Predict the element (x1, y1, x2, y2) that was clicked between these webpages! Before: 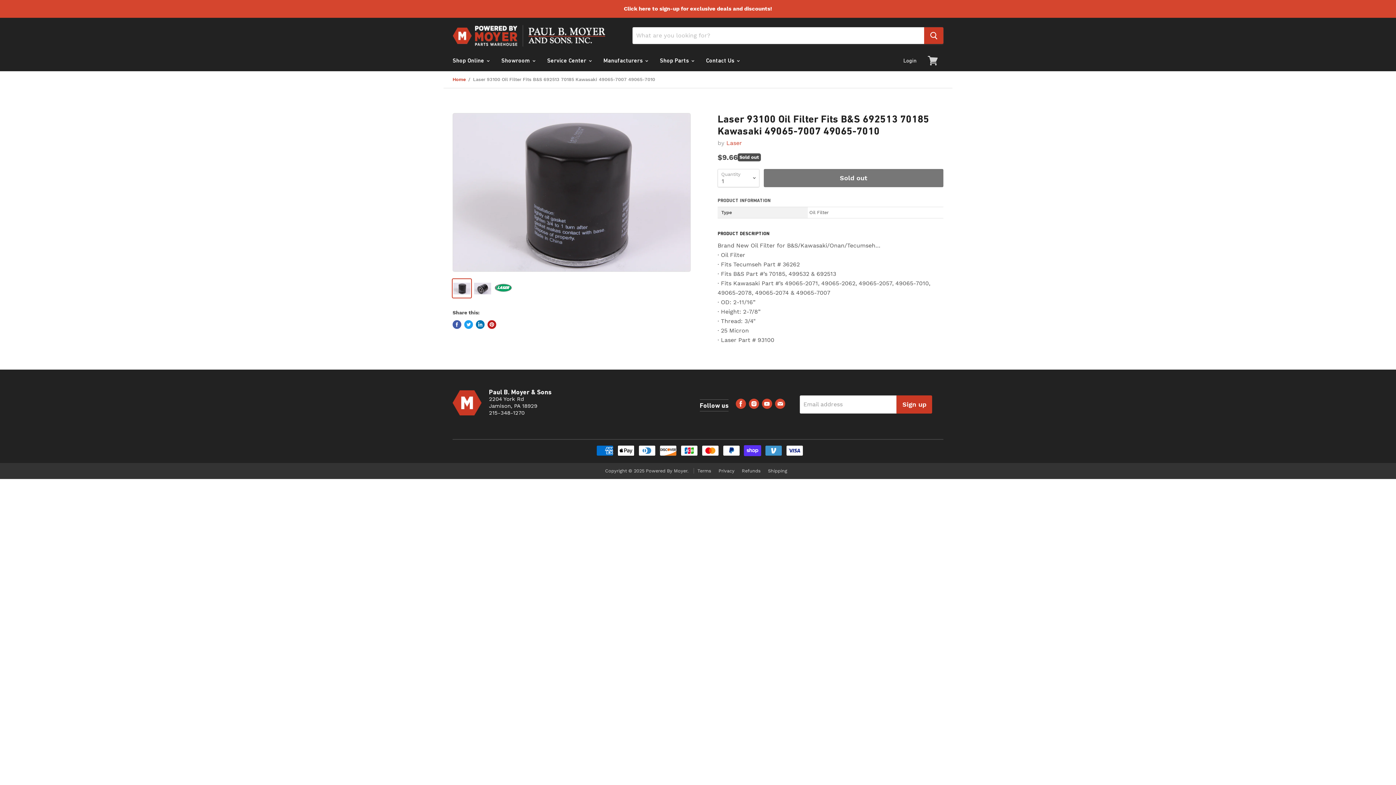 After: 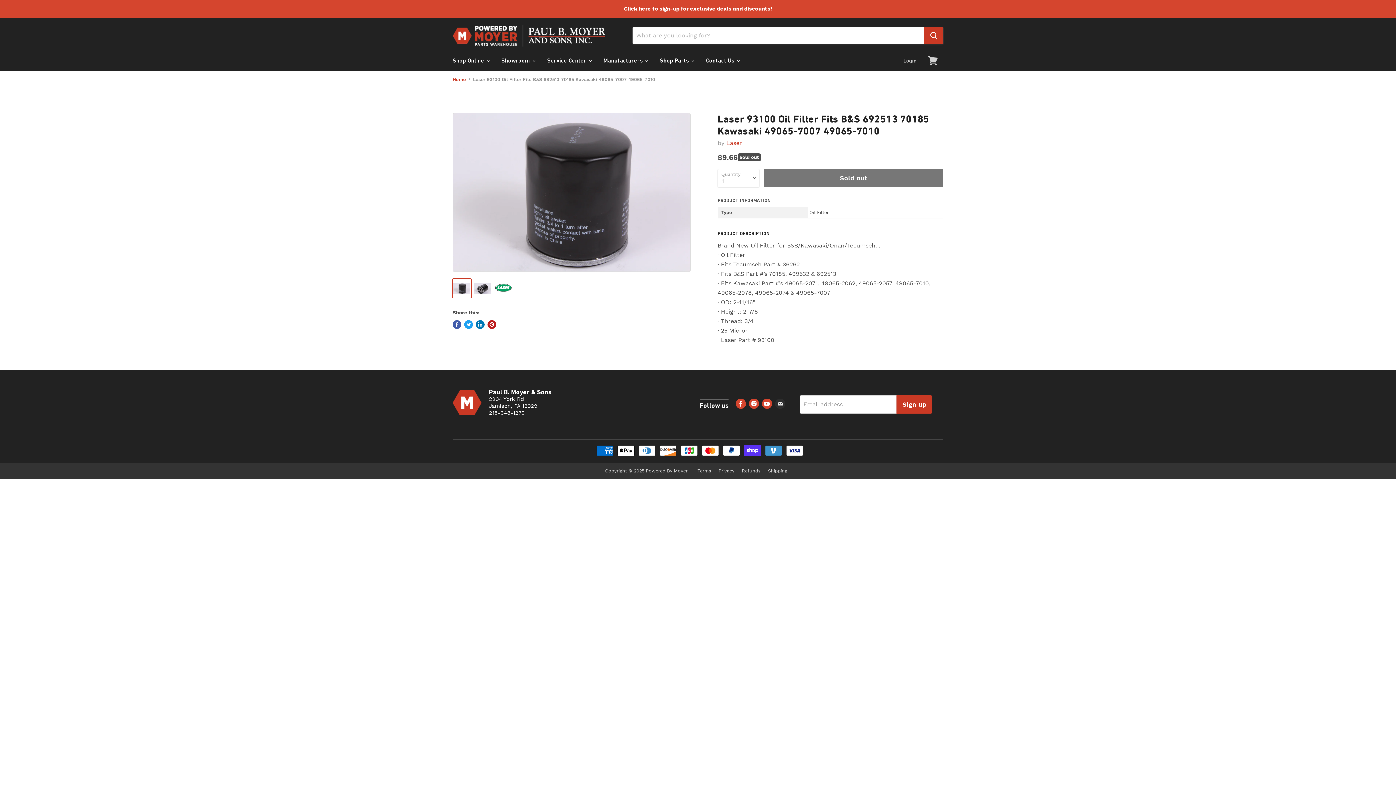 Action: label: Find us on E-mail bbox: (773, 397, 786, 410)